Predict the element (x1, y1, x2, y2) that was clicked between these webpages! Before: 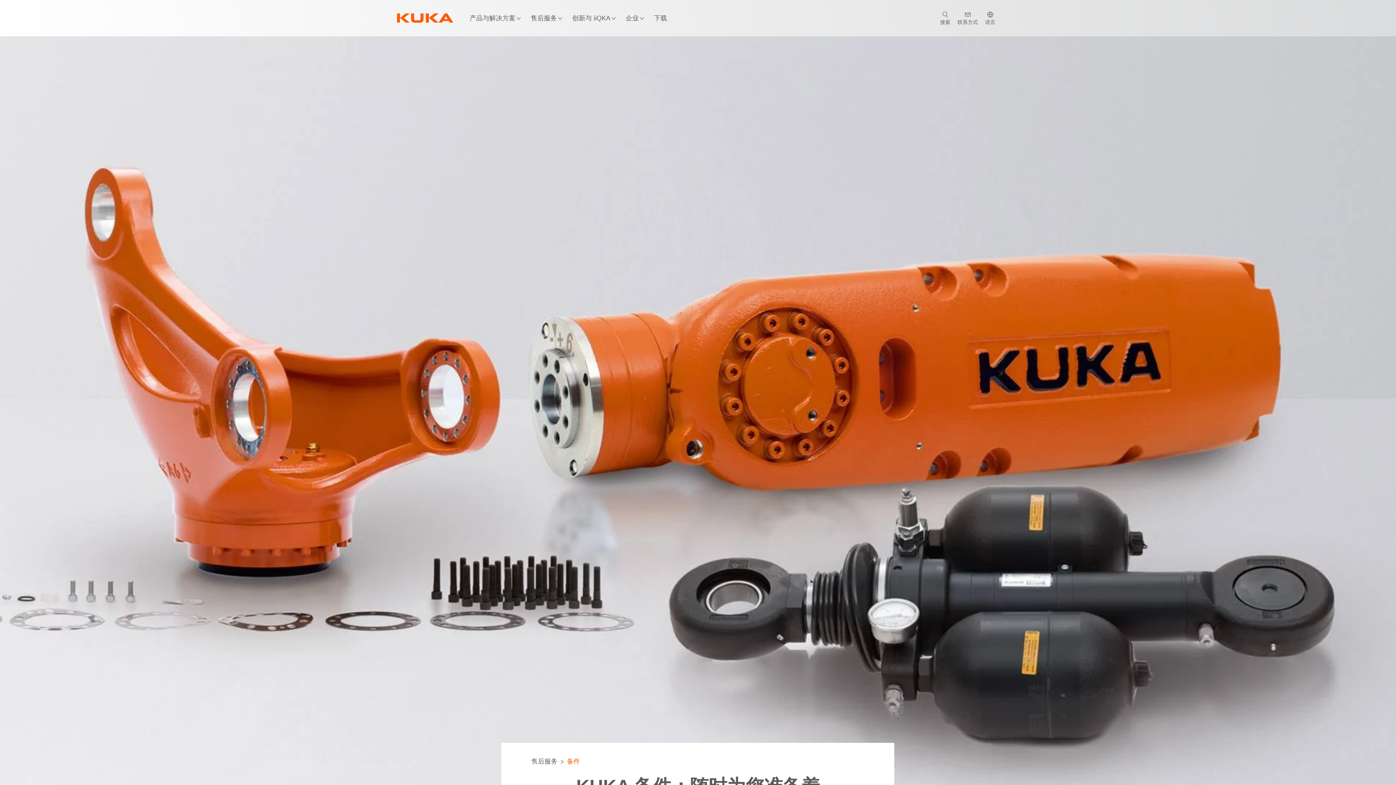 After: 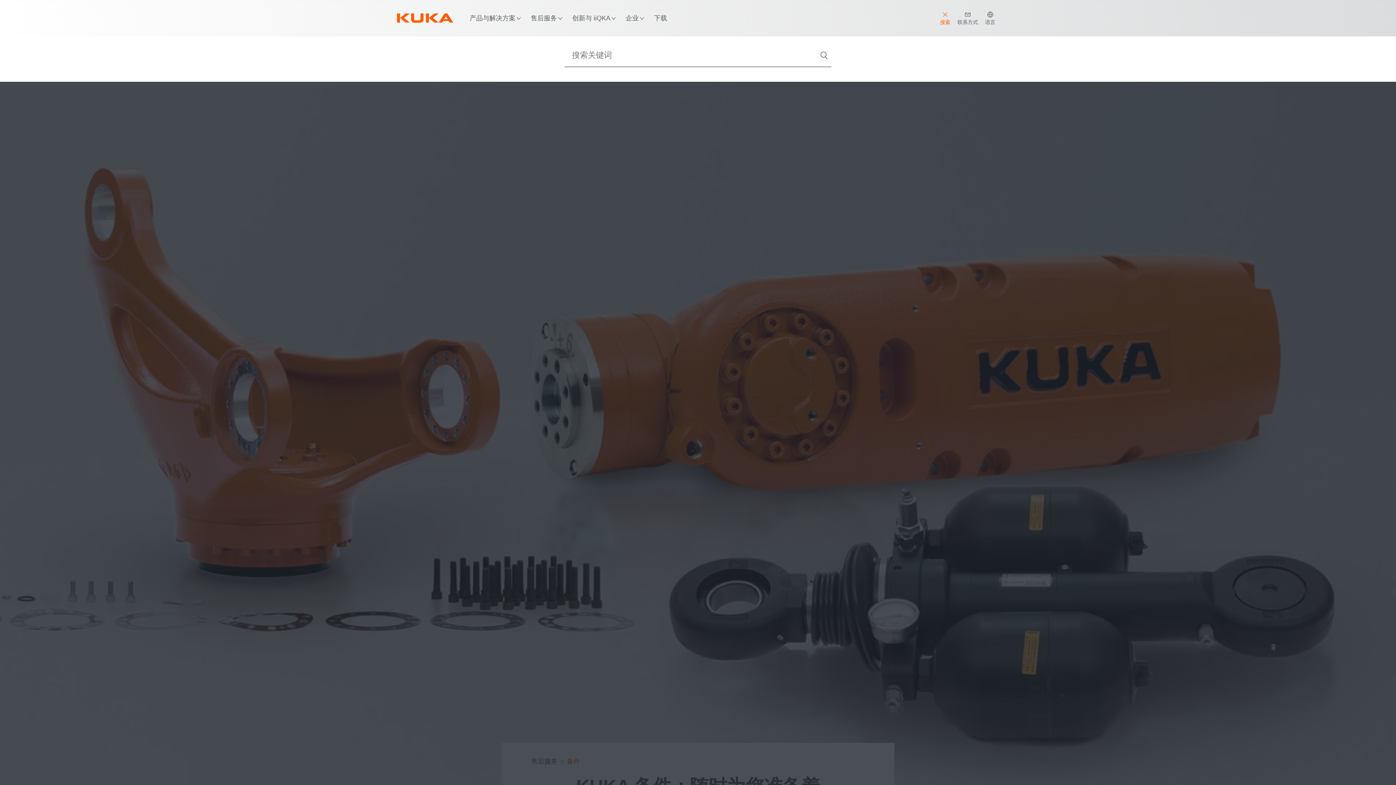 Action: bbox: (936, 11, 954, 25) label: search page